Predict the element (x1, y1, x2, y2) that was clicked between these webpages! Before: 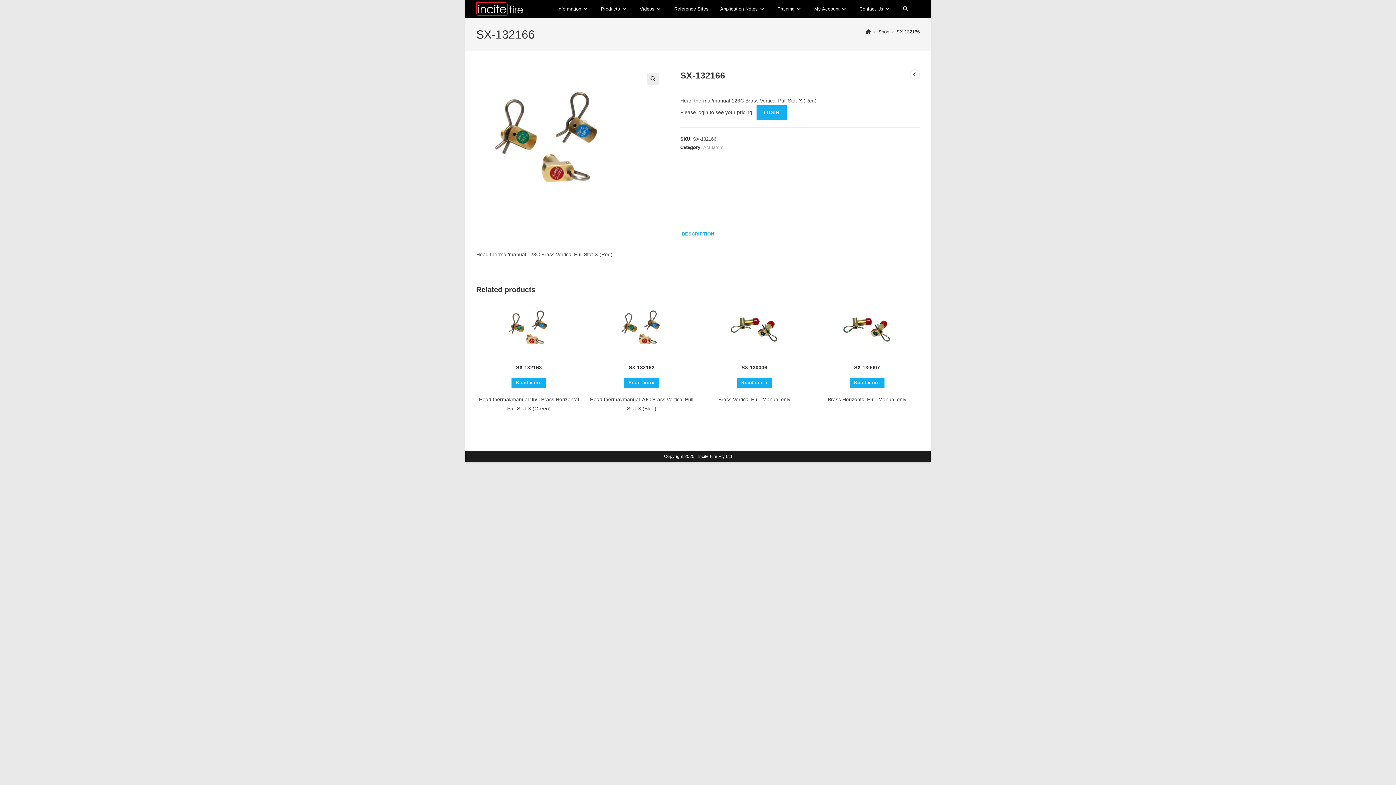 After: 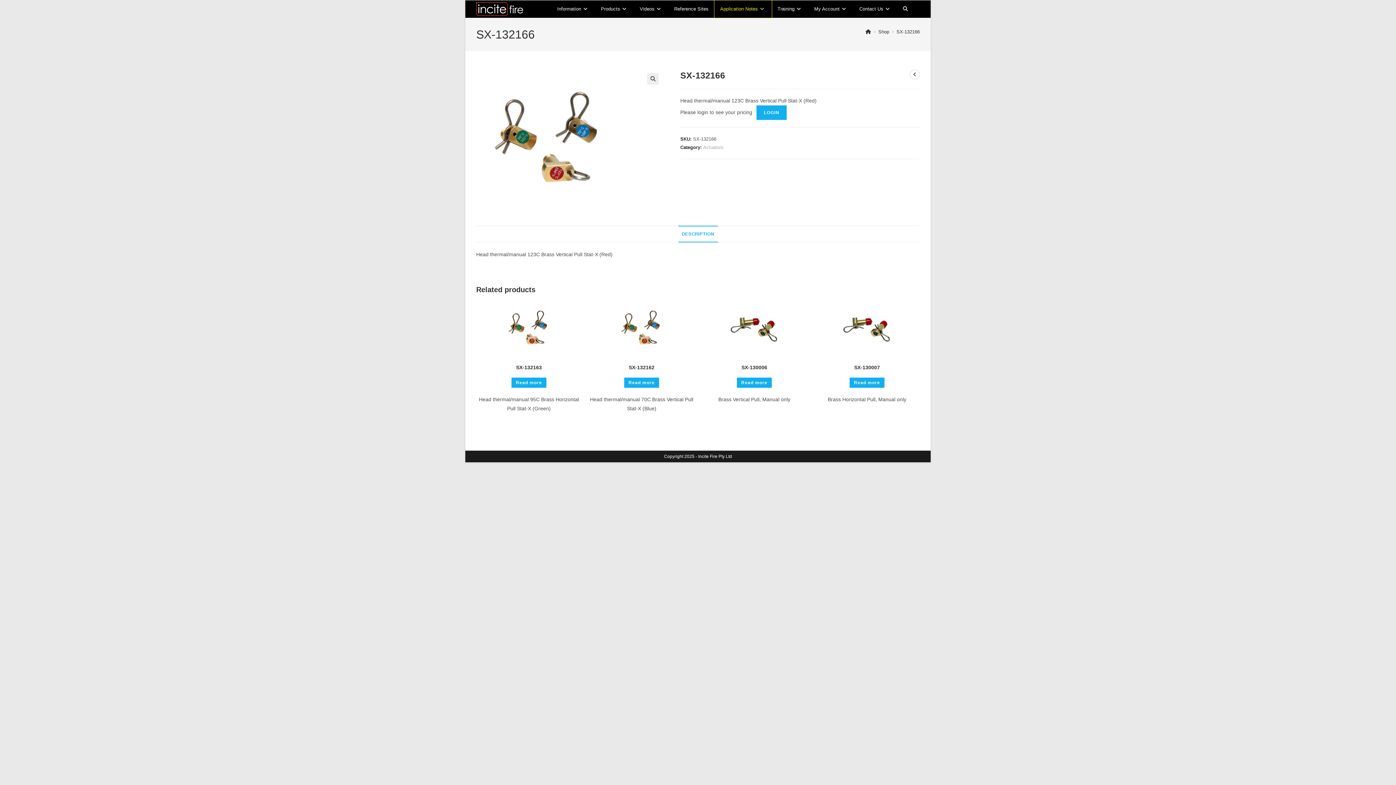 Action: label: Application Notes bbox: (714, 0, 771, 17)